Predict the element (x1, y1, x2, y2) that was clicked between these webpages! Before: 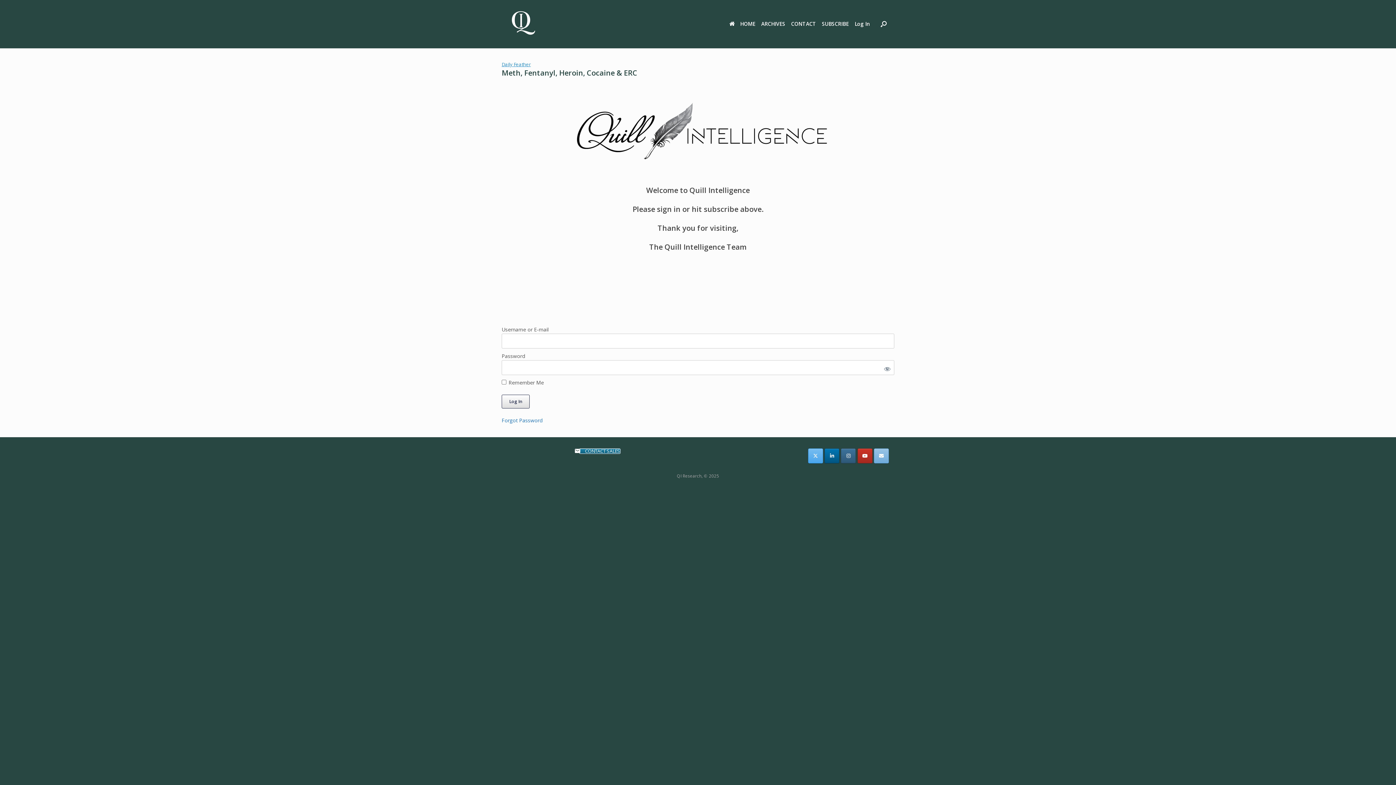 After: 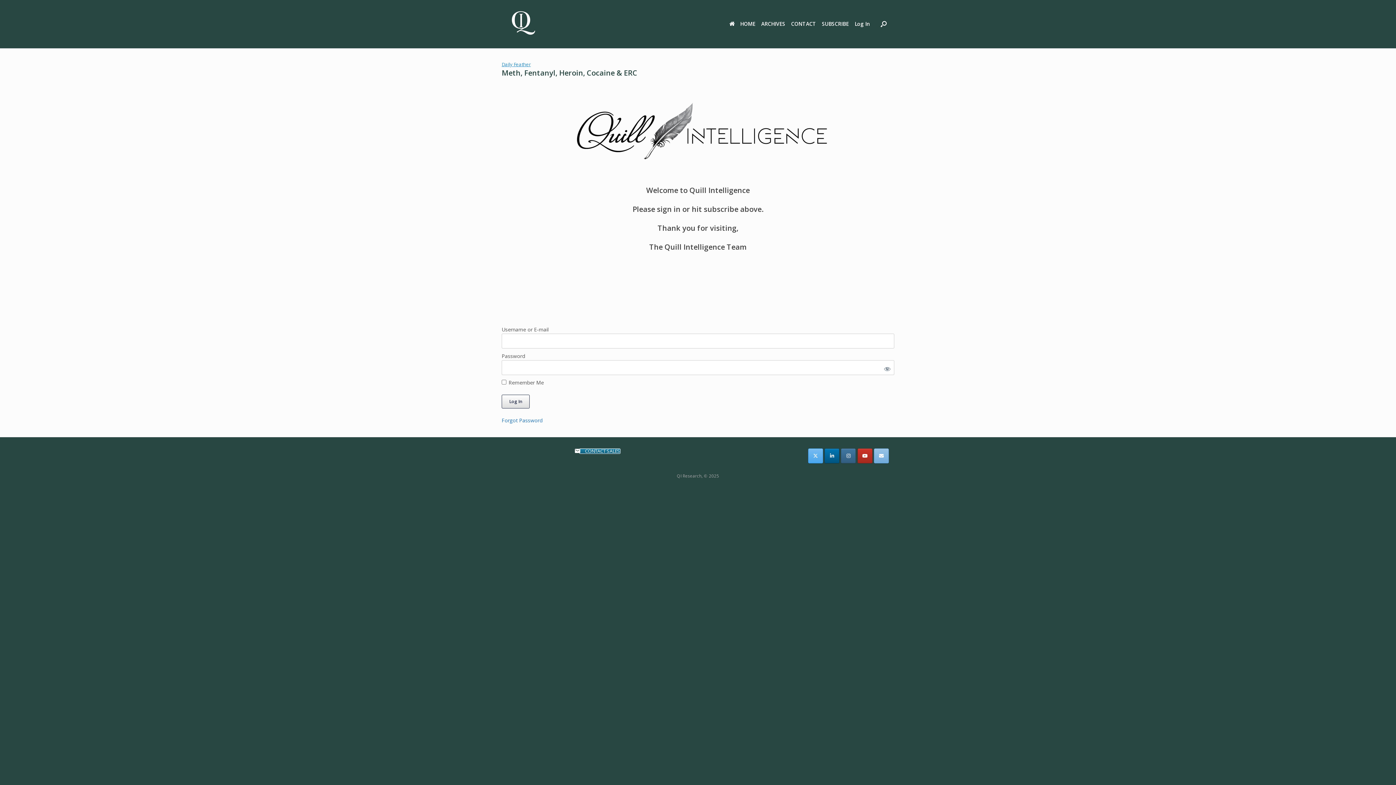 Action: label: QI Research on Instagram bbox: (841, 448, 856, 463)